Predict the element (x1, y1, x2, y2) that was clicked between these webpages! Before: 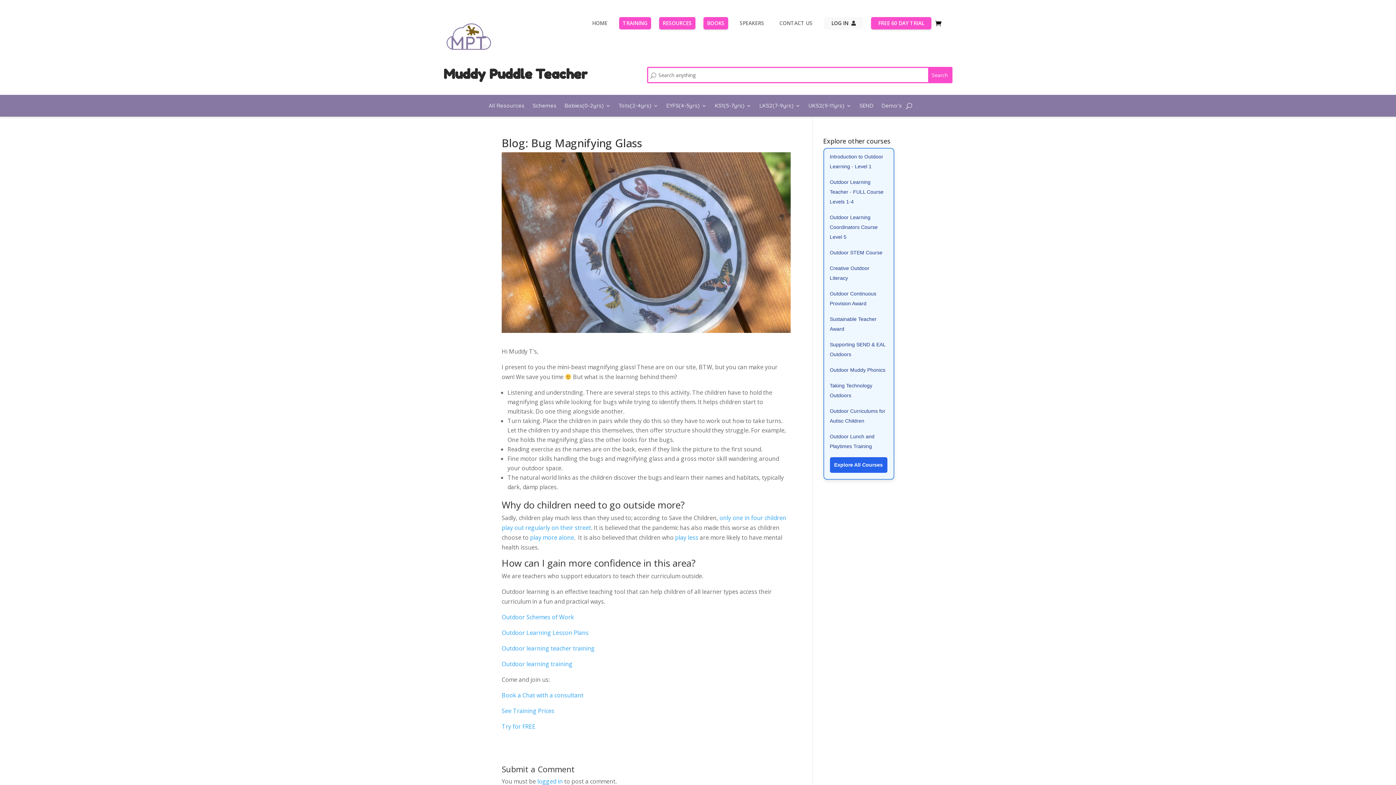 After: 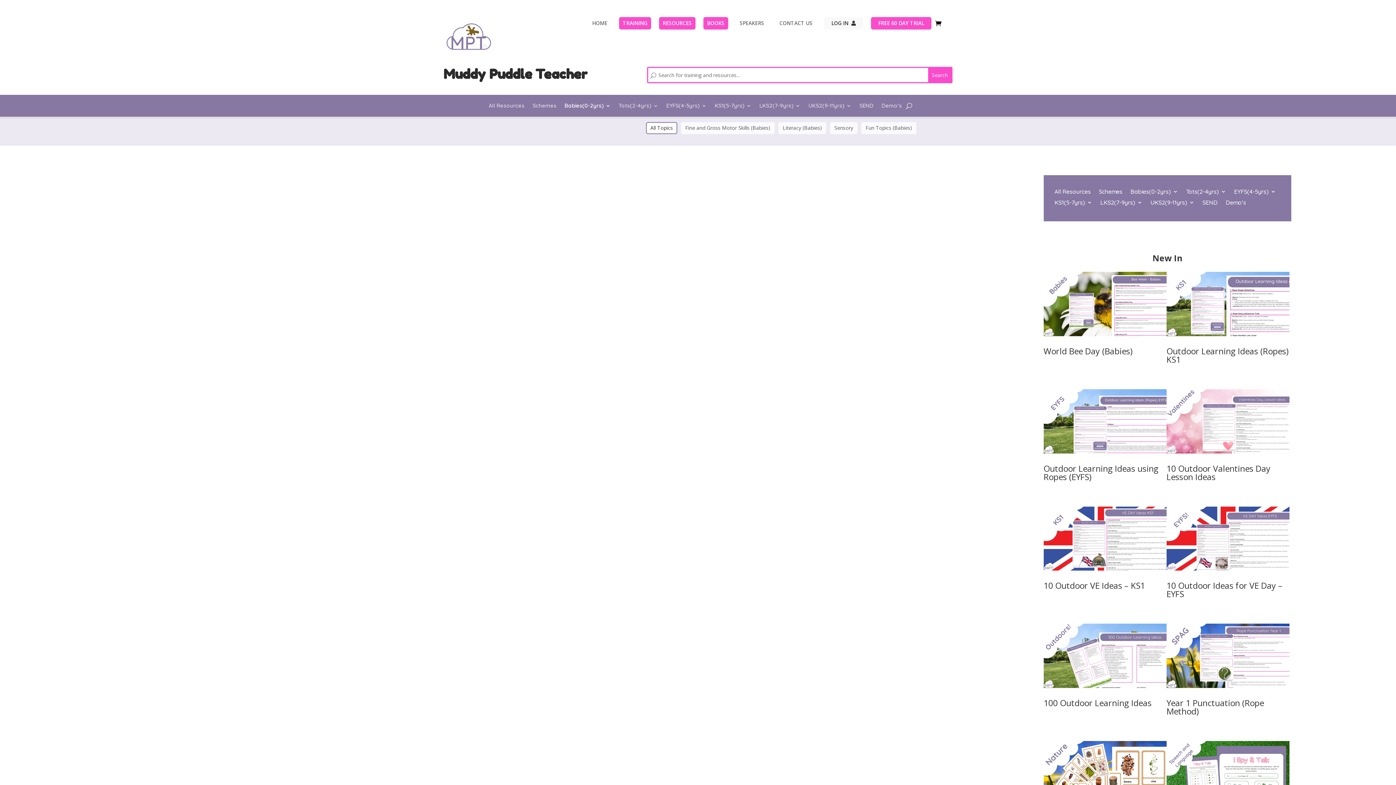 Action: bbox: (564, 103, 610, 111) label: Babies(0-2yrs)